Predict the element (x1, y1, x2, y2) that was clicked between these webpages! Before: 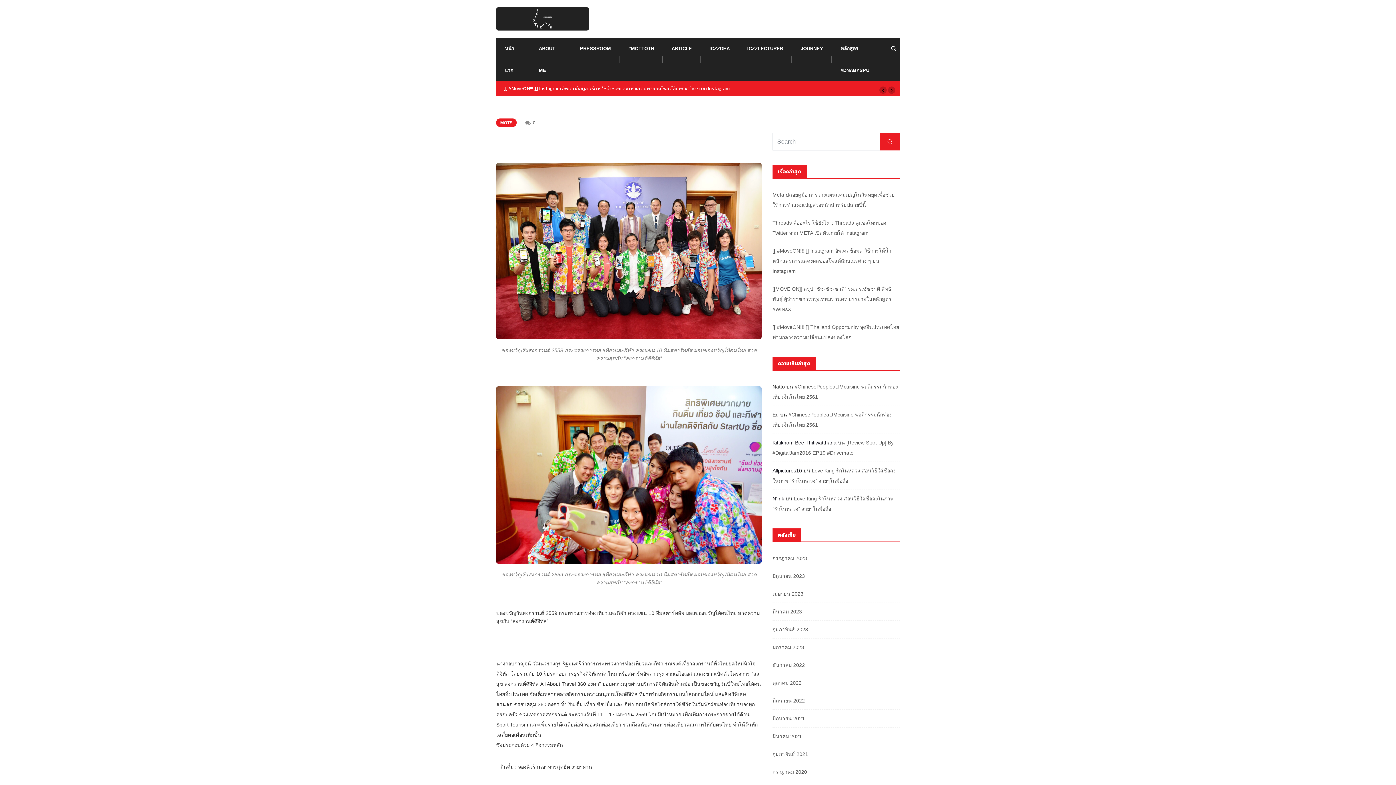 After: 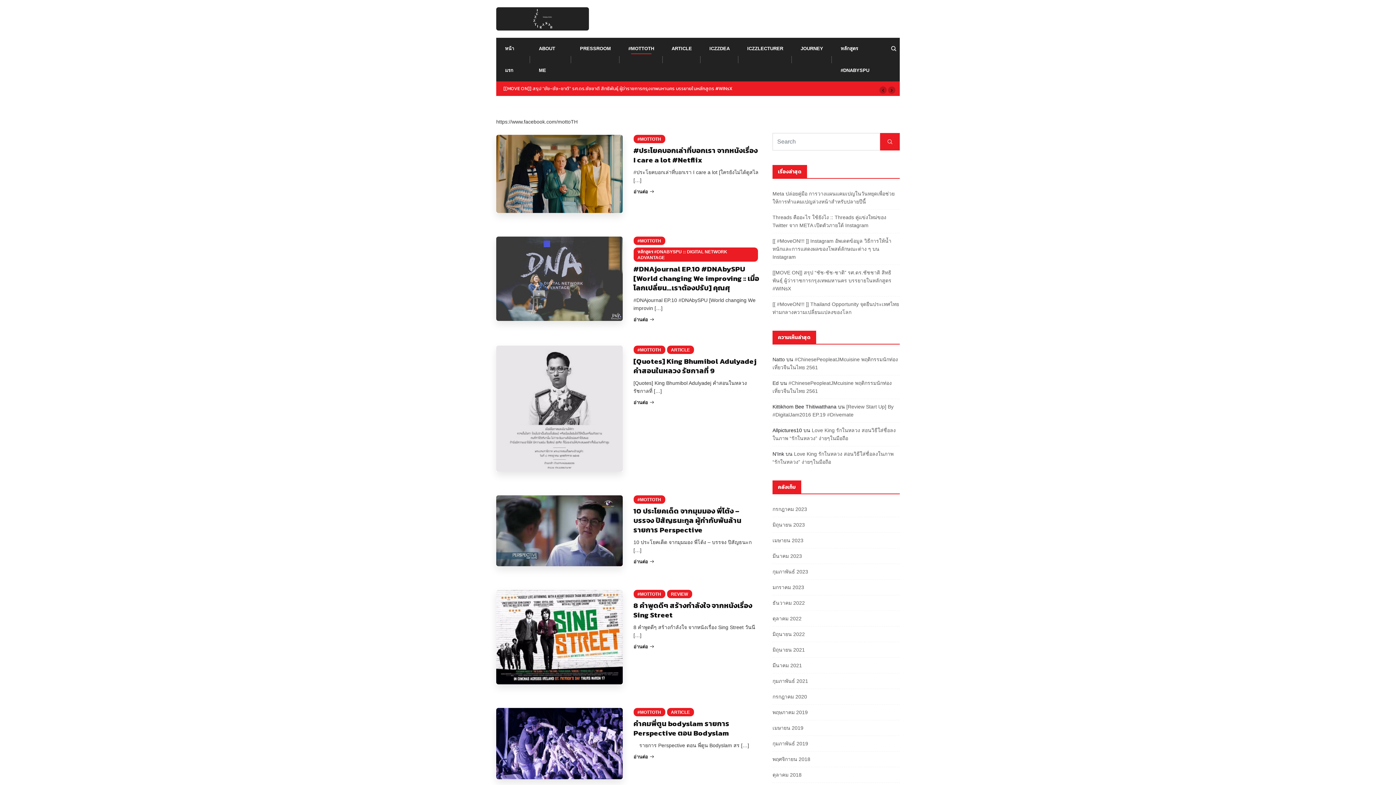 Action: label: #MOTTOTH bbox: (628, 37, 654, 59)